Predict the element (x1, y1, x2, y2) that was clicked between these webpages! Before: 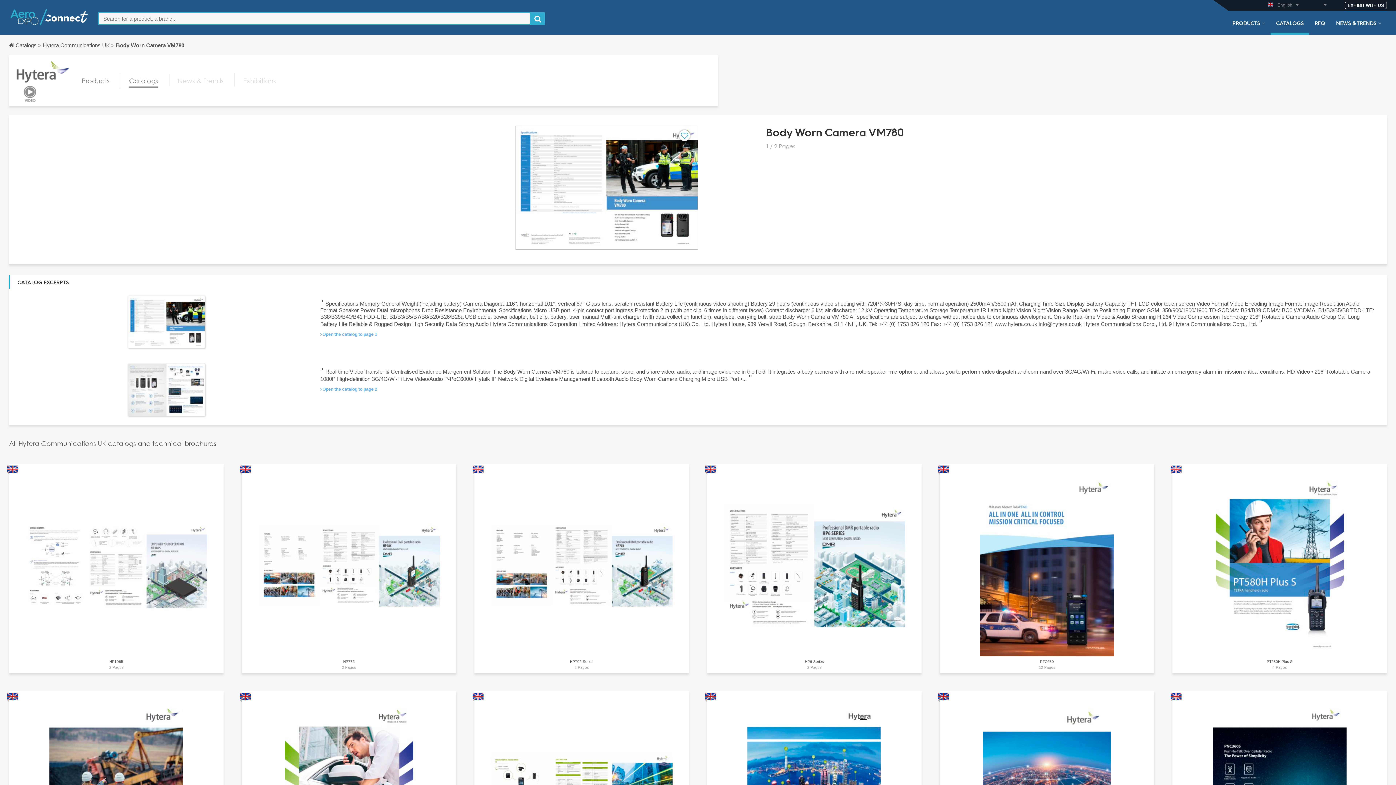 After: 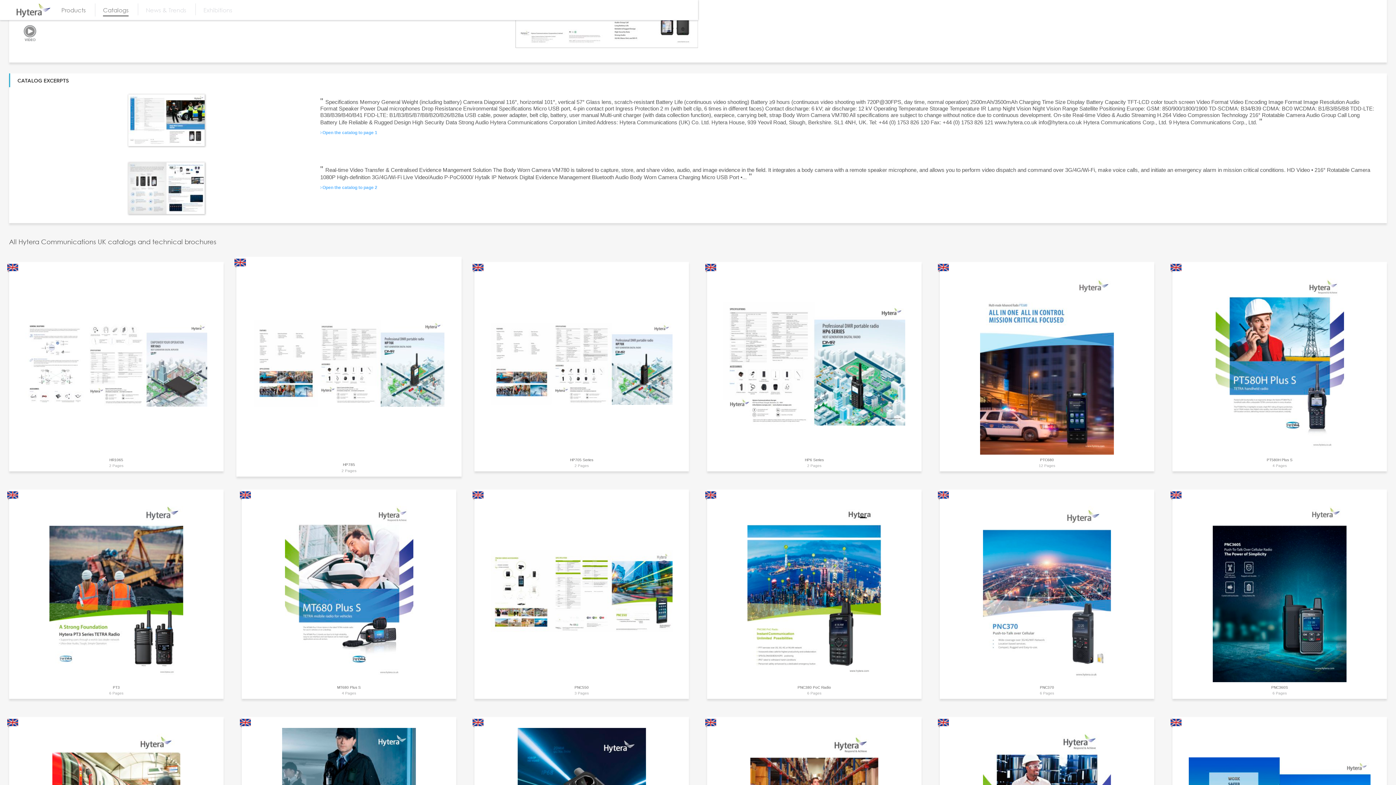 Action: bbox: (320, 332, 377, 337) label: Open the catalog to page 1